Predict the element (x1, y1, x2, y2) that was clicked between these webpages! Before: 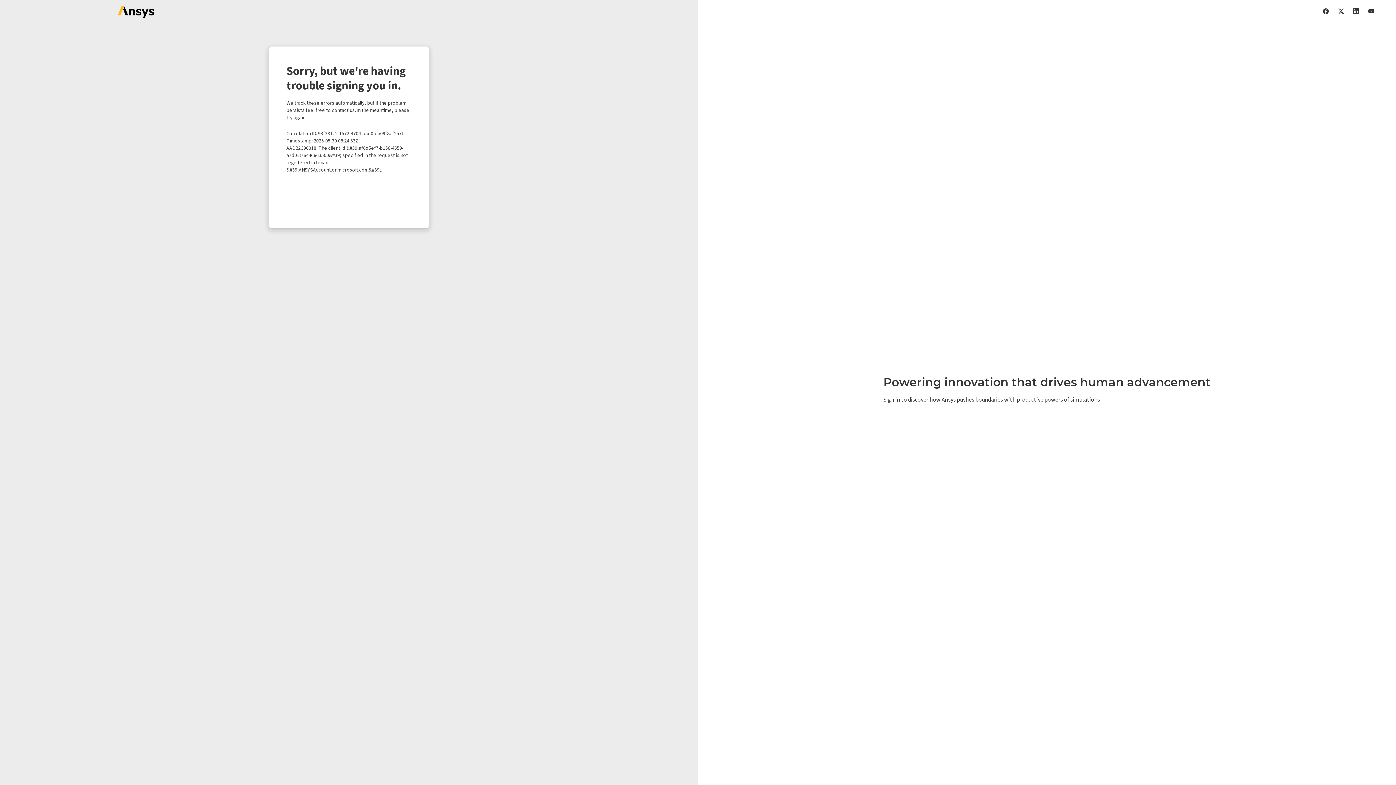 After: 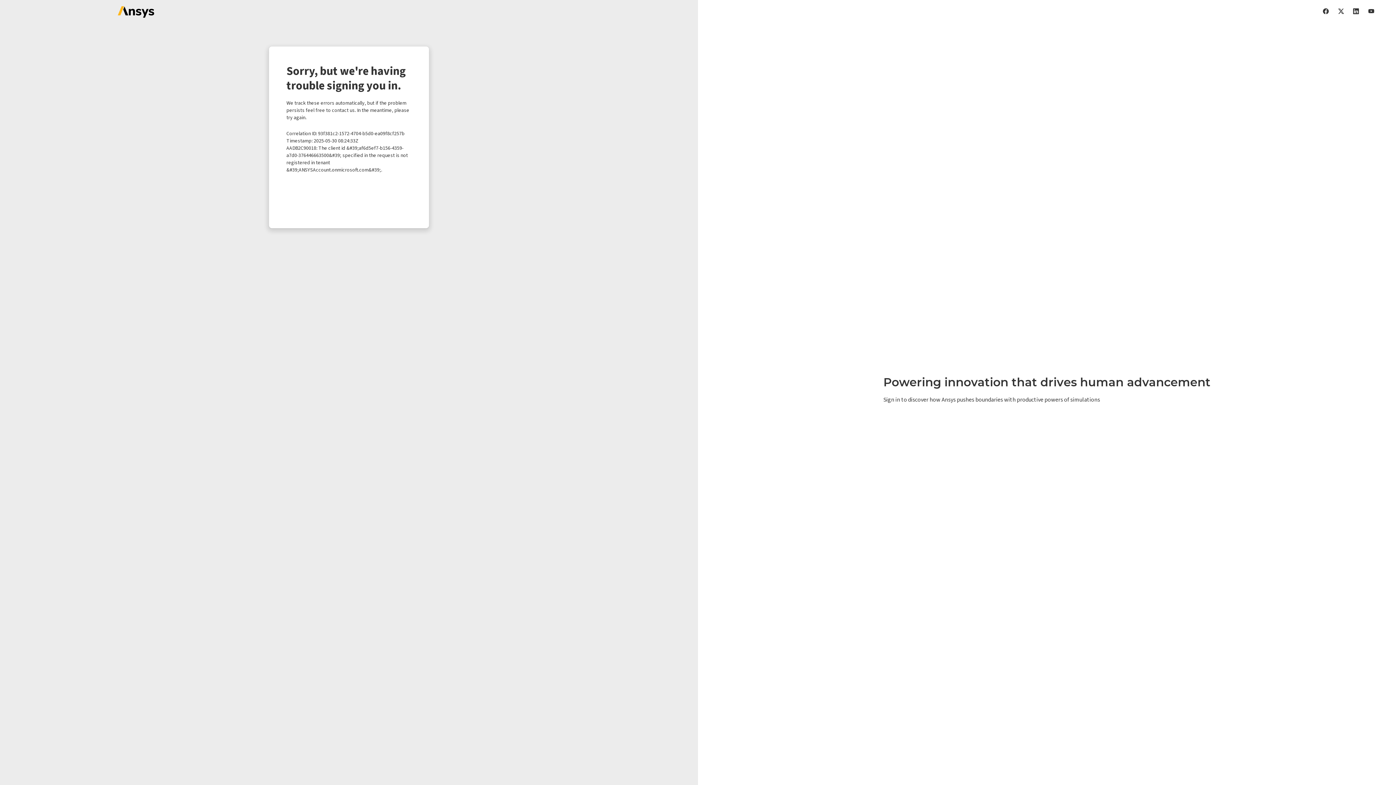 Action: bbox: (1353, 7, 1359, 14)